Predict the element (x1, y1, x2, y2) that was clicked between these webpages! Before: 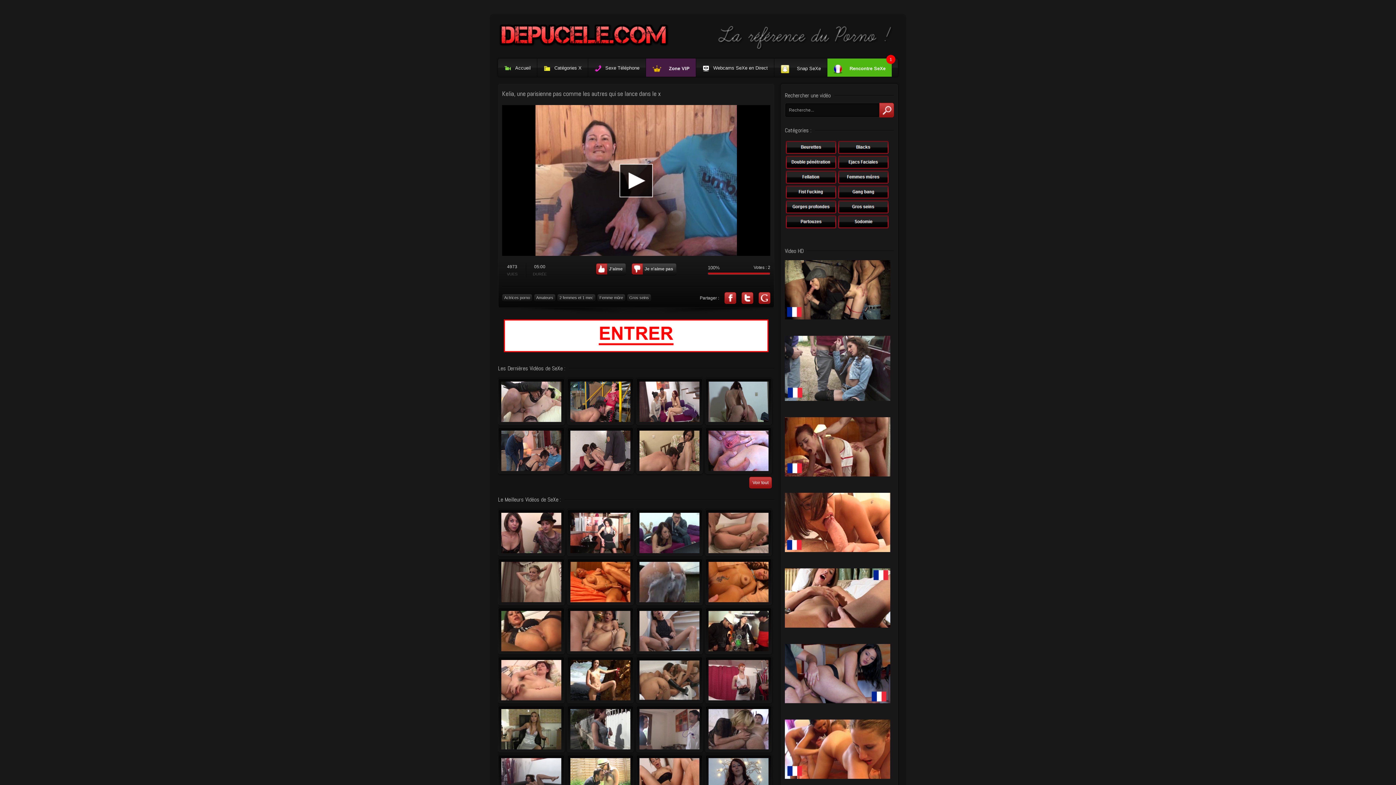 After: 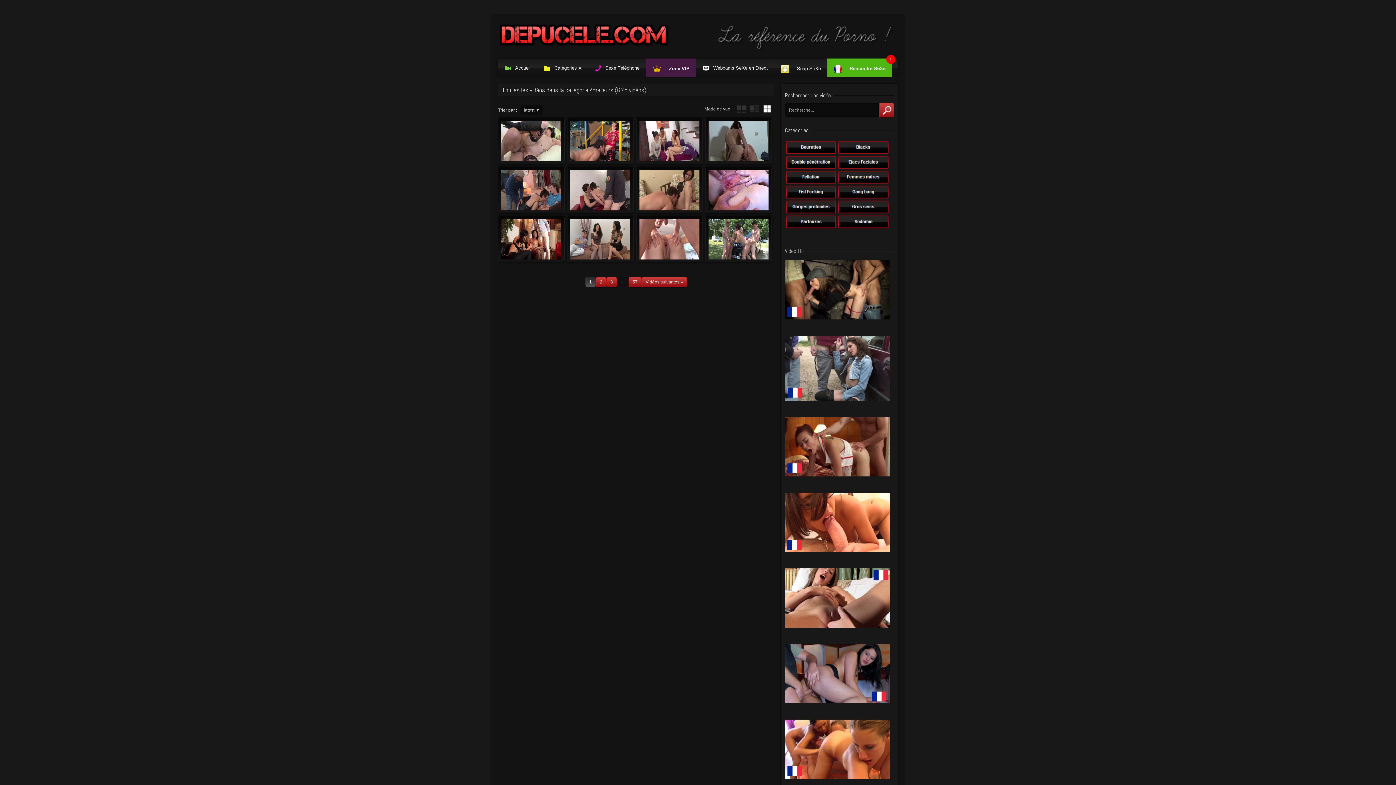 Action: label: Amateurs bbox: (534, 294, 555, 301)